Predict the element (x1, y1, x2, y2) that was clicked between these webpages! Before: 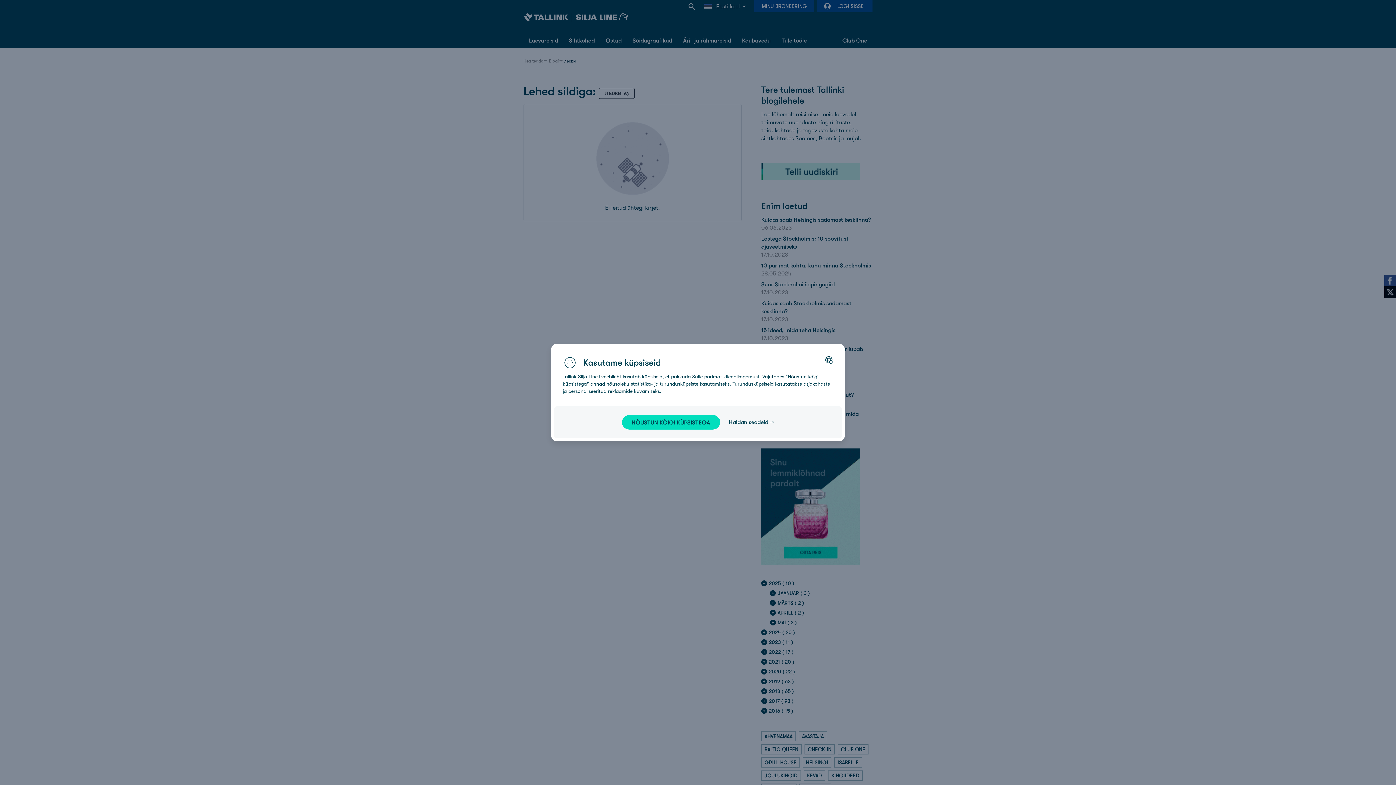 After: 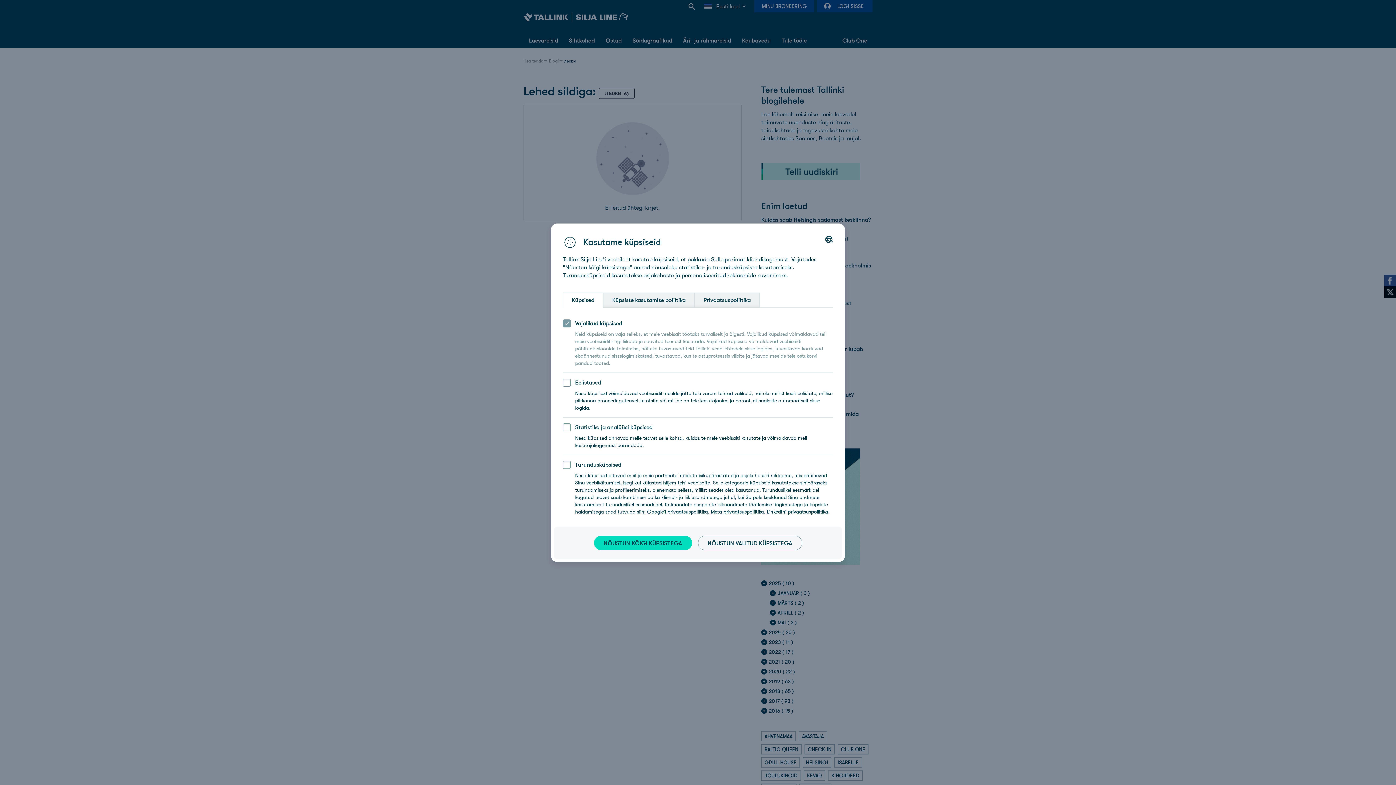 Action: bbox: (728, 418, 774, 426) label: Haldan seadeid